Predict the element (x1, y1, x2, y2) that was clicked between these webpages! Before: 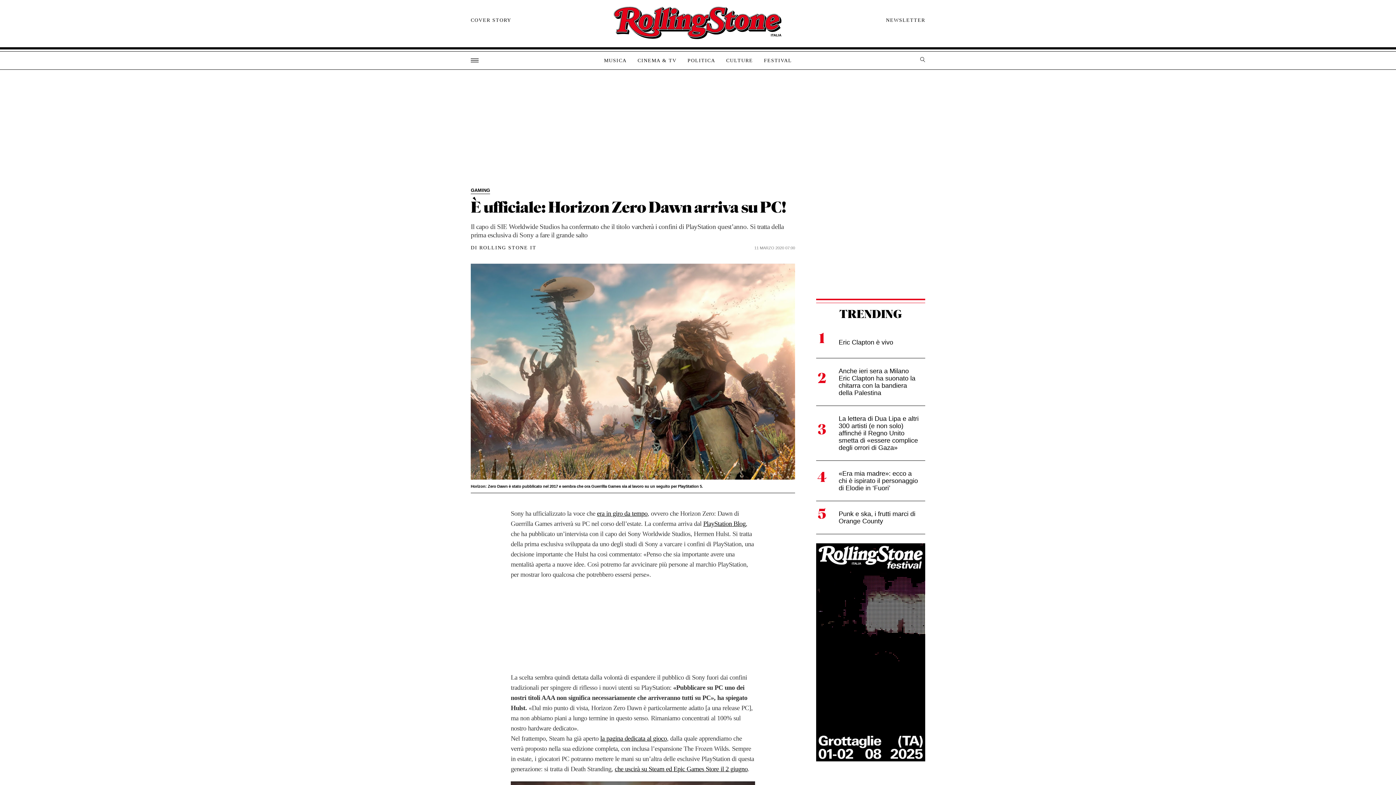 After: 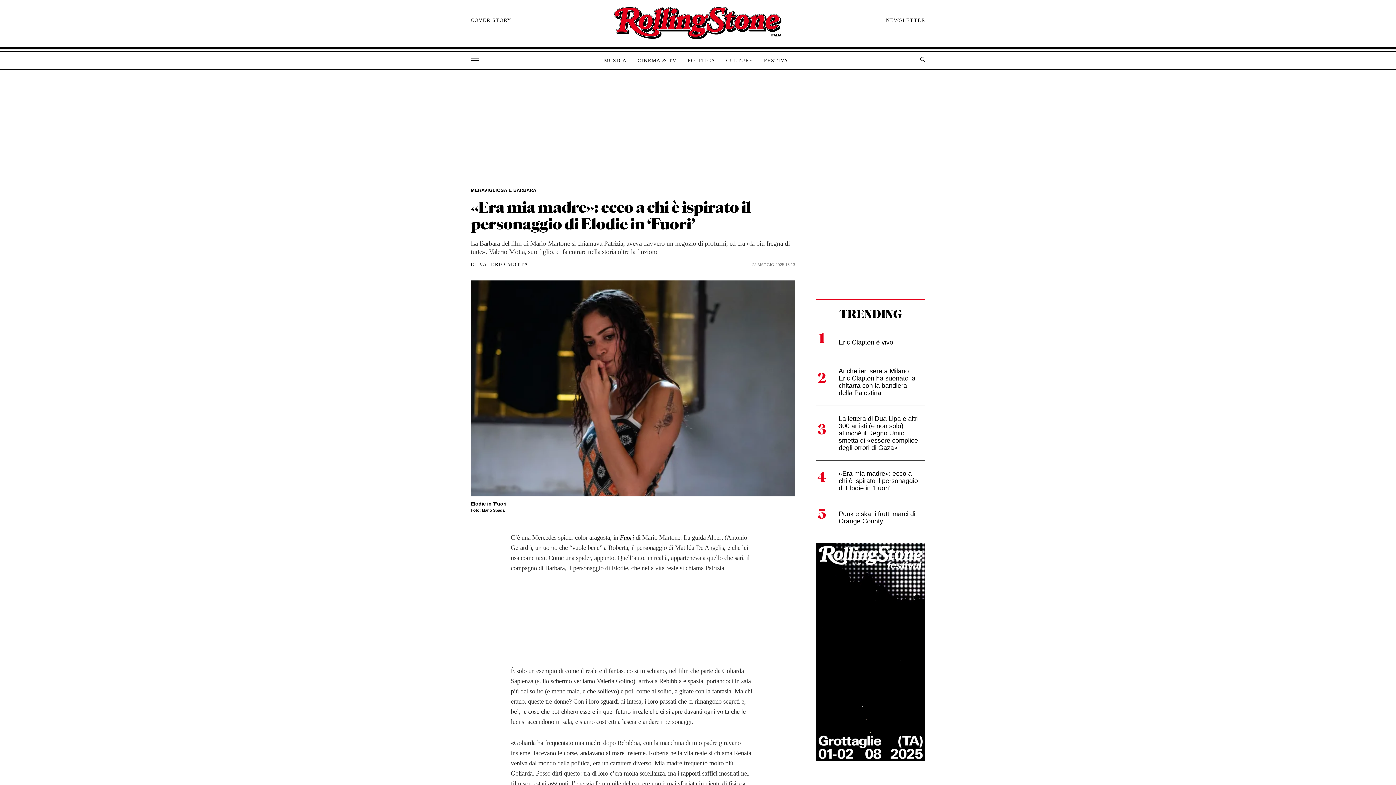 Action: bbox: (816, 461, 925, 501) label: «Era mia madre»: ecco a chi è ispirato il personaggio di Elodie in ‘Fuori’